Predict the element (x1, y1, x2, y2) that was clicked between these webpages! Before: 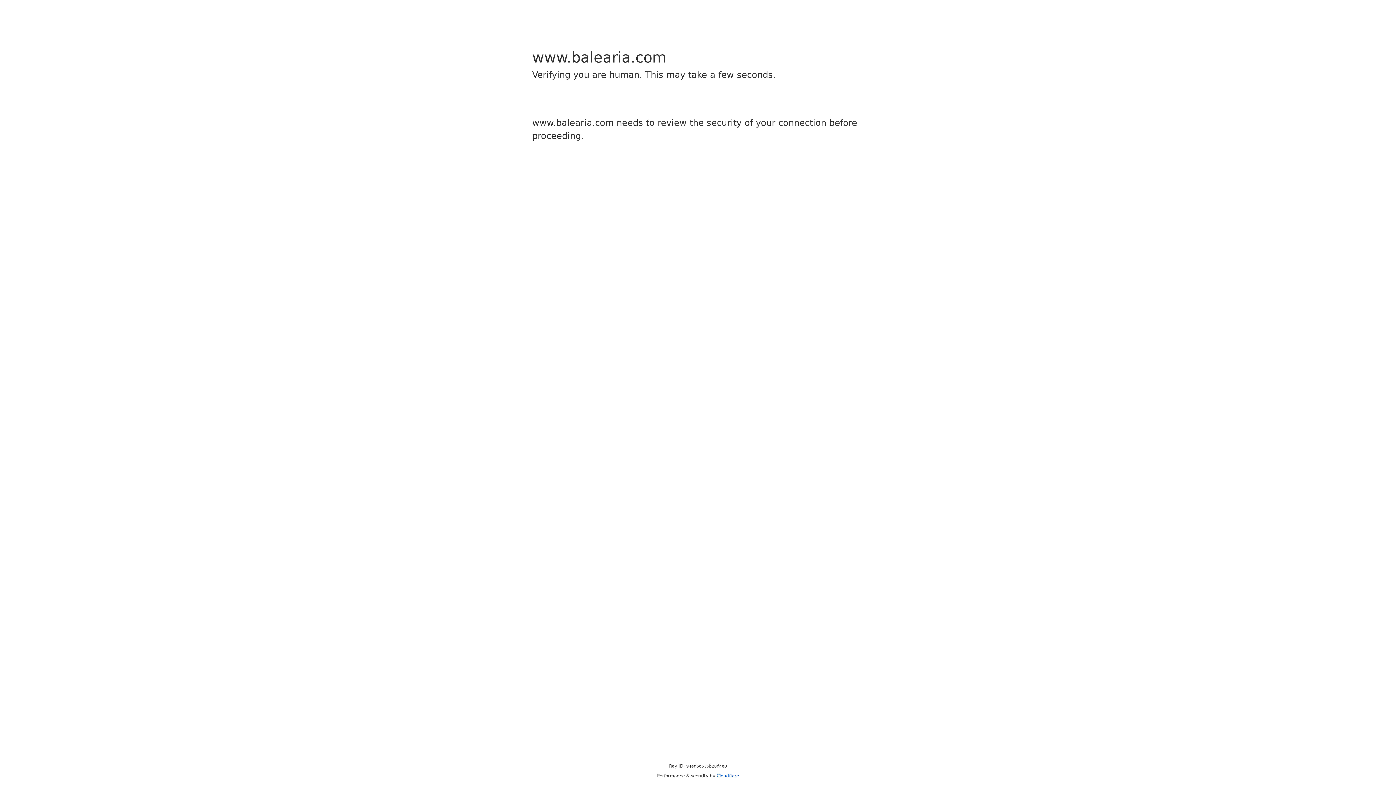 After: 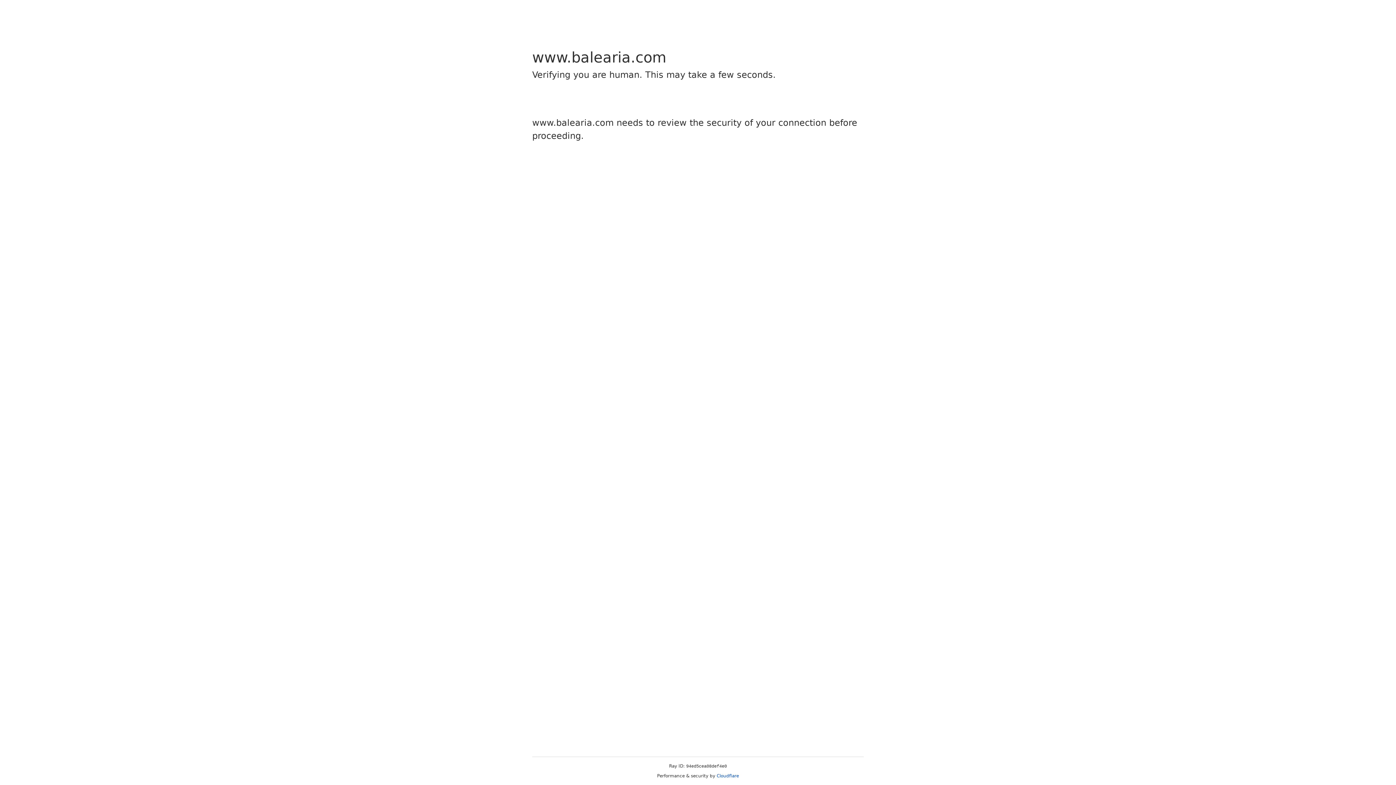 Action: label: Cloudflare bbox: (716, 773, 739, 778)